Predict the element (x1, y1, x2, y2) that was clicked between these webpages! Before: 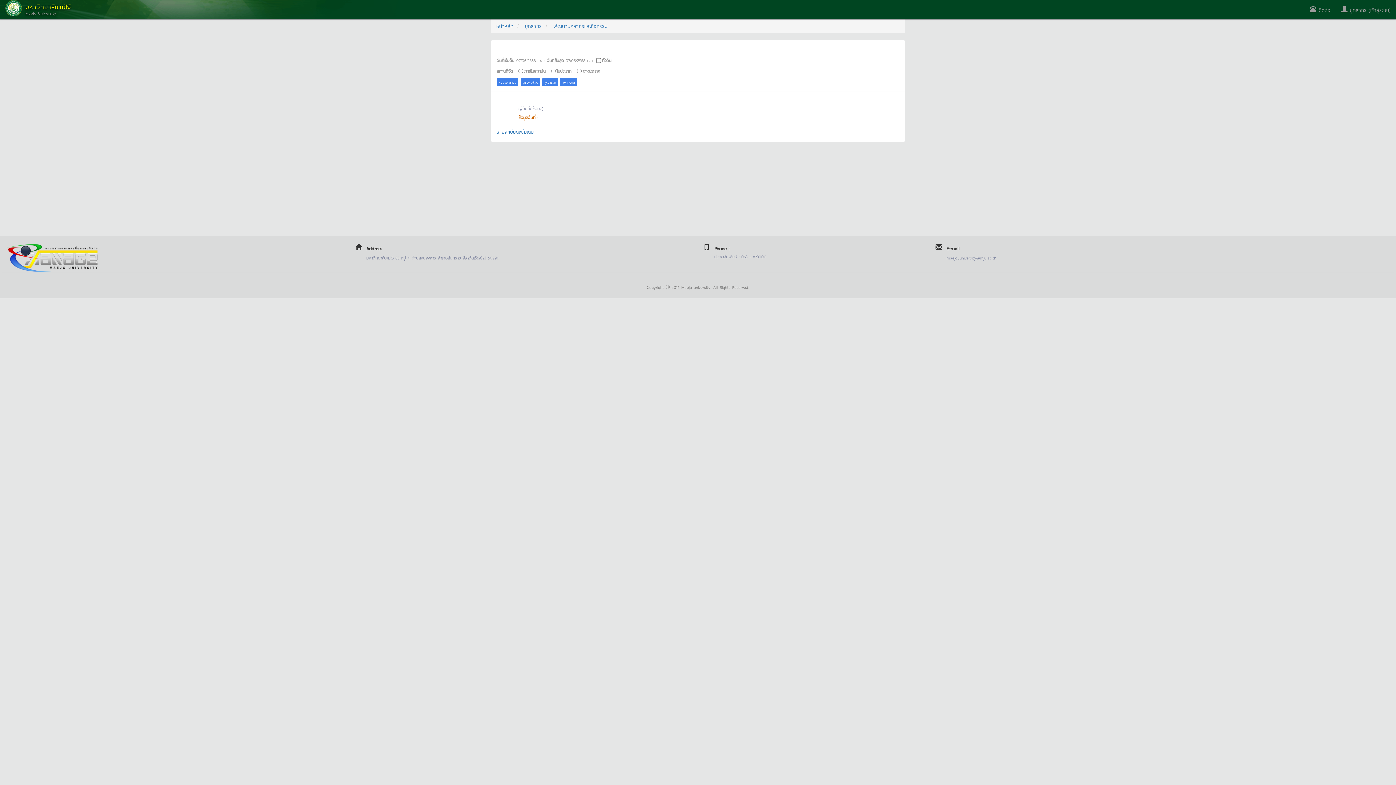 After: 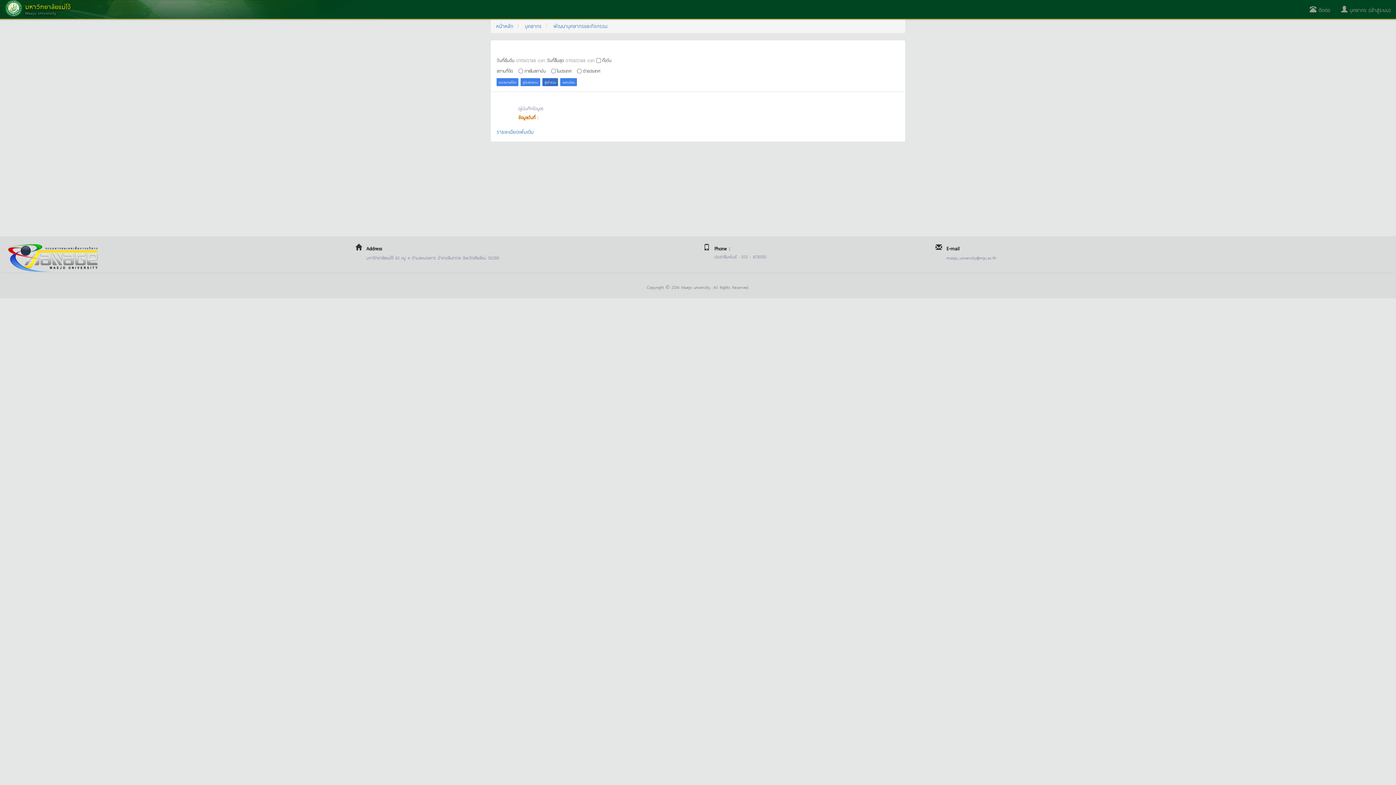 Action: bbox: (542, 78, 558, 86) label: ผู้เข้าร่วม